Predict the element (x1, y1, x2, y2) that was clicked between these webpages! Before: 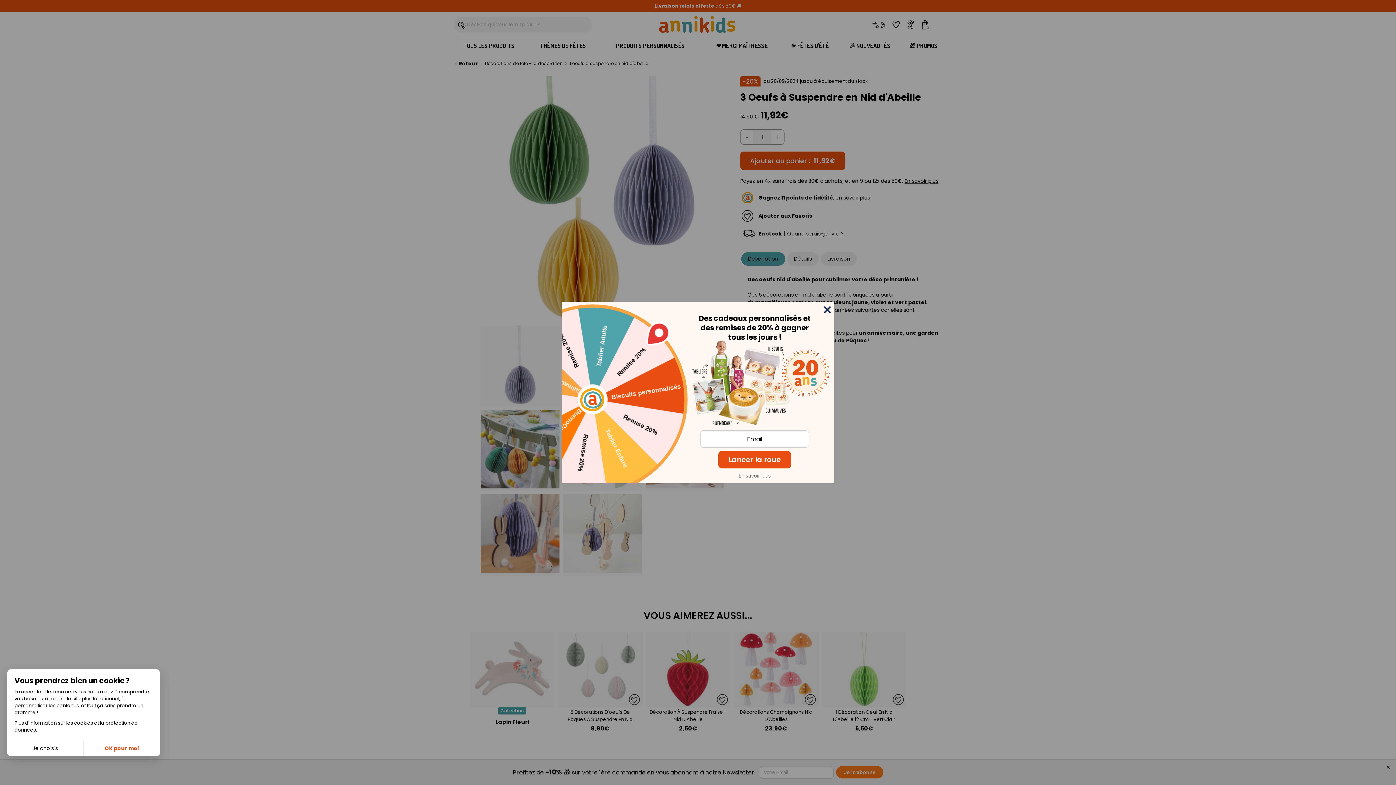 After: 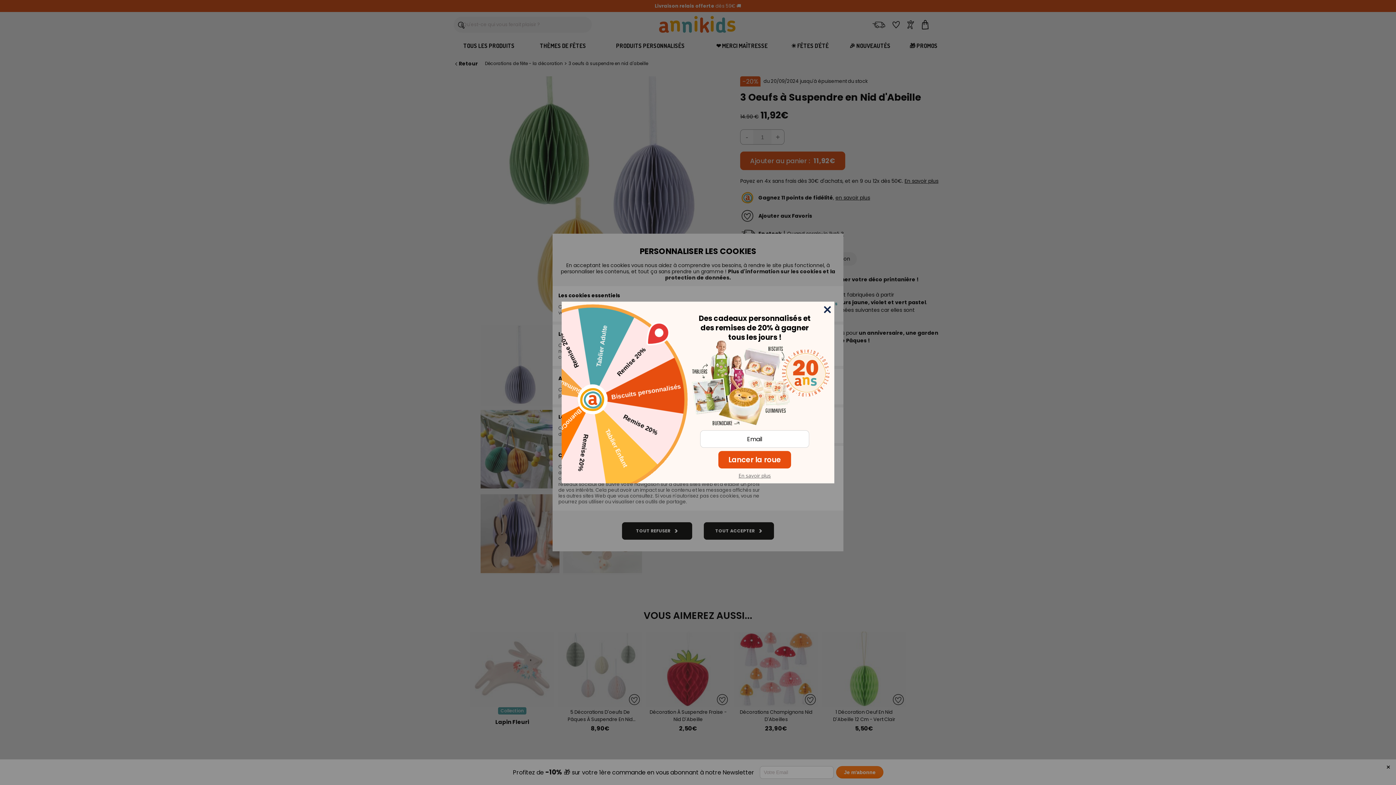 Action: label: Je choisis bbox: (7, 741, 83, 756)